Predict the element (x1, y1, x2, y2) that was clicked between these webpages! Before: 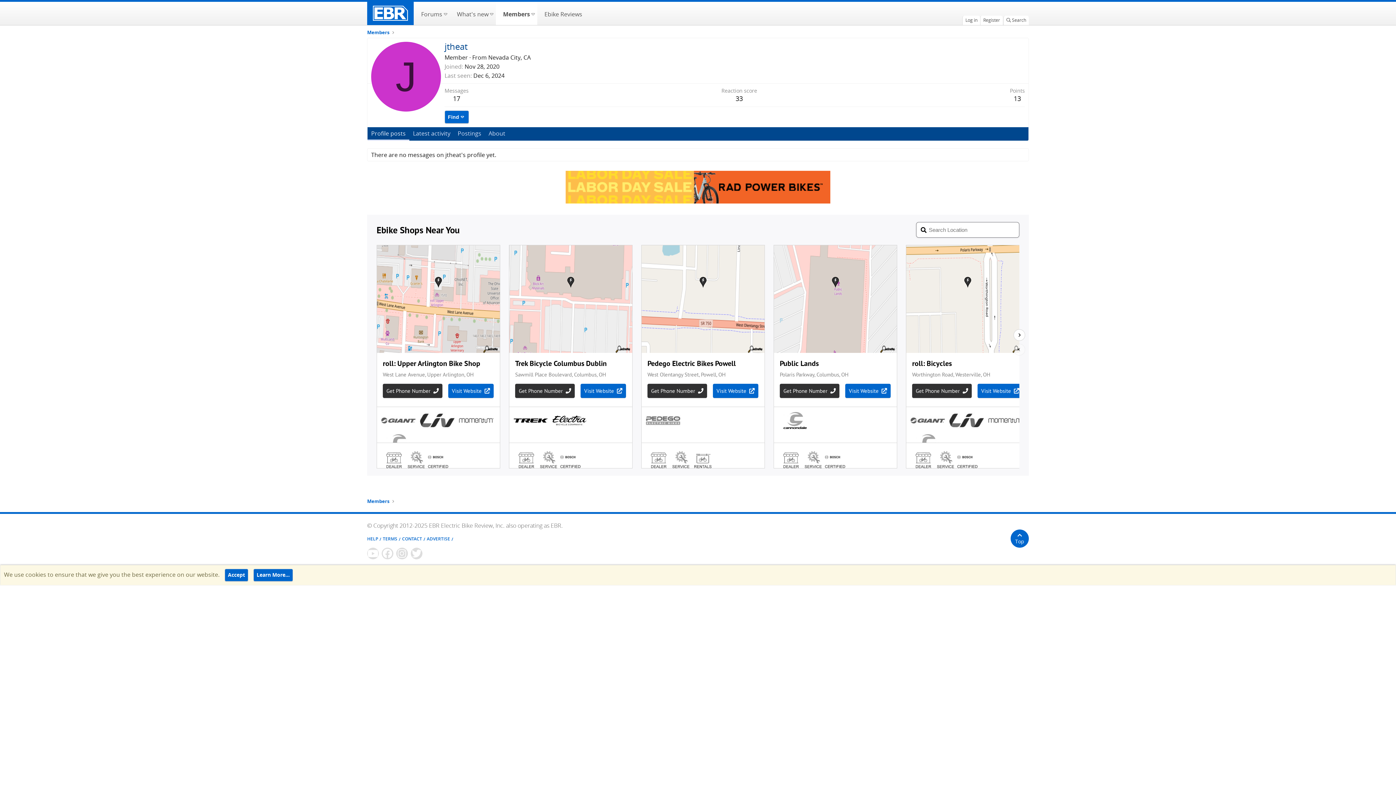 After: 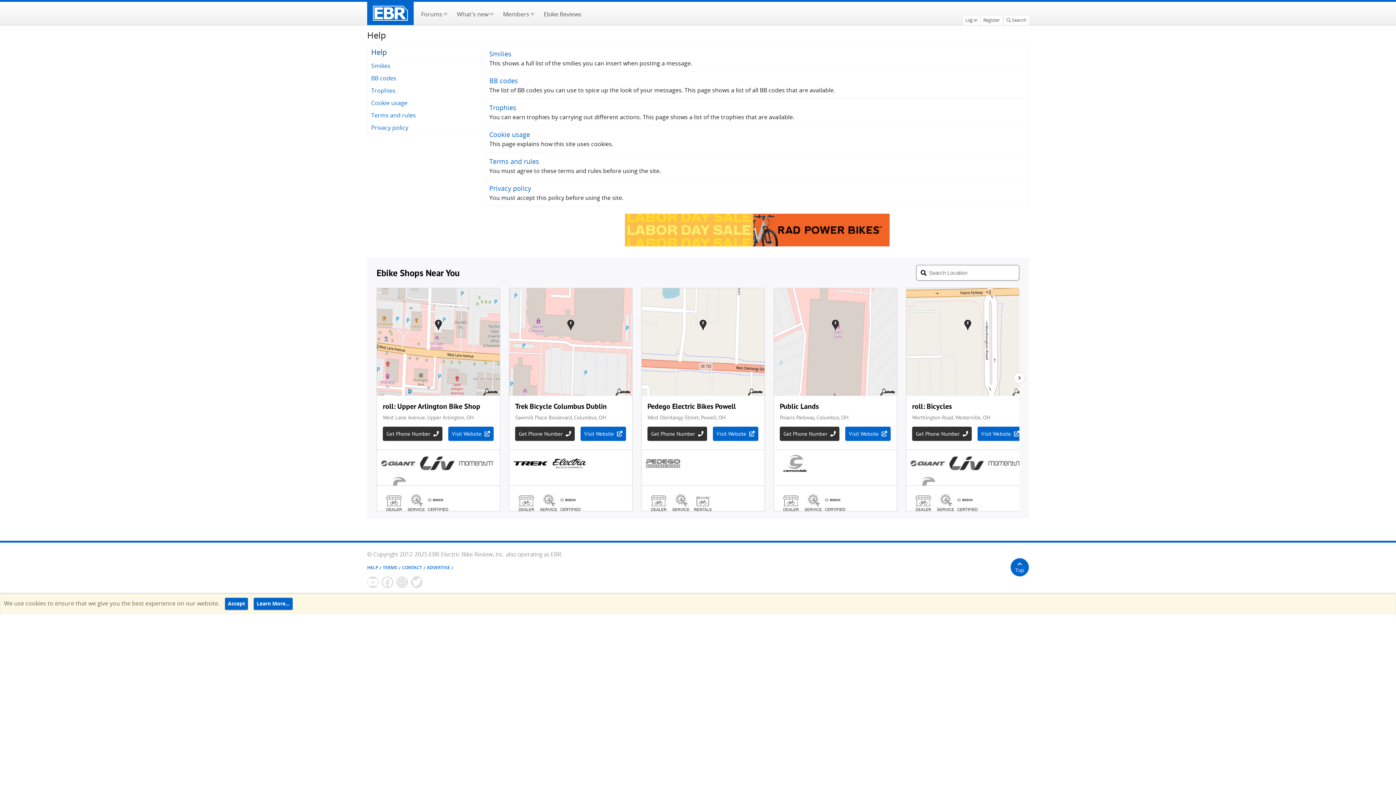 Action: label: HELP bbox: (367, 535, 382, 542)